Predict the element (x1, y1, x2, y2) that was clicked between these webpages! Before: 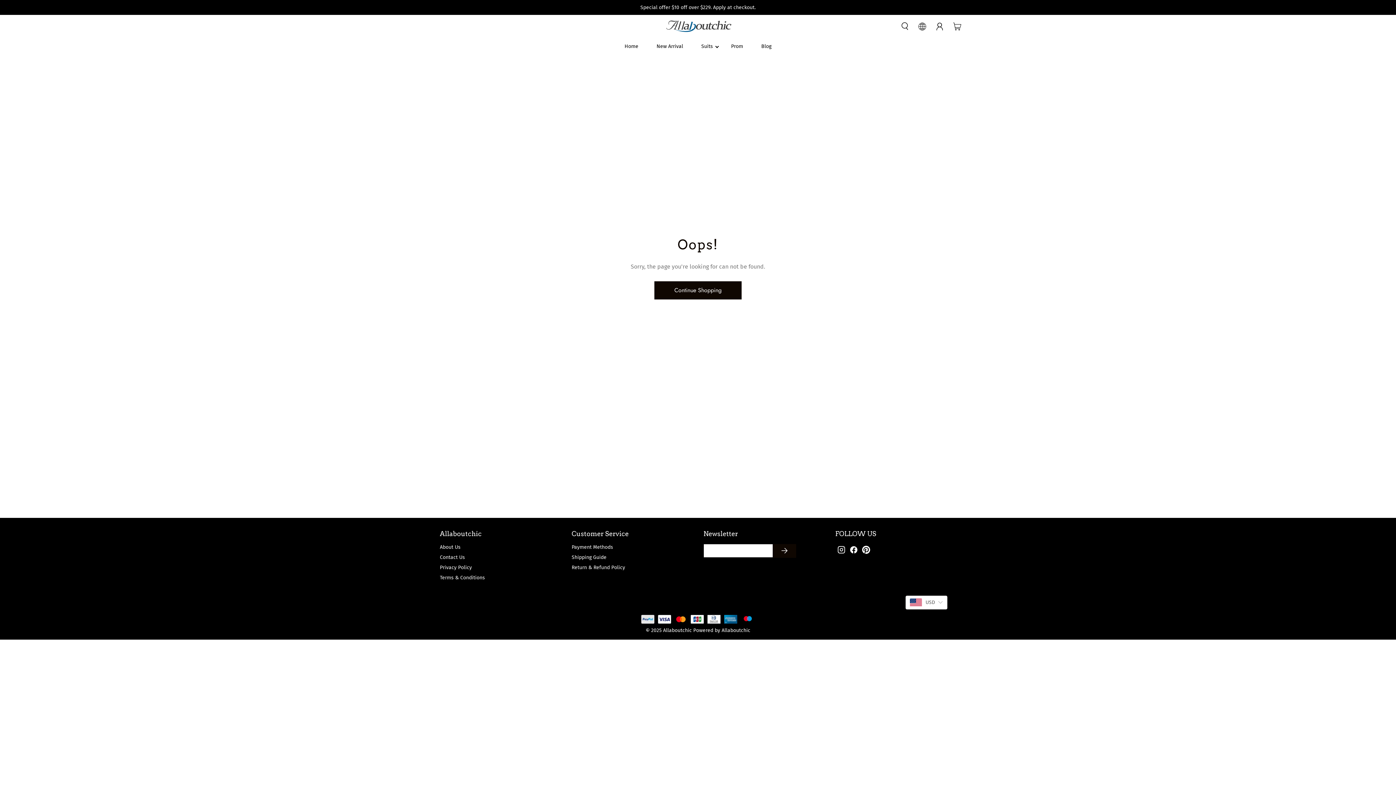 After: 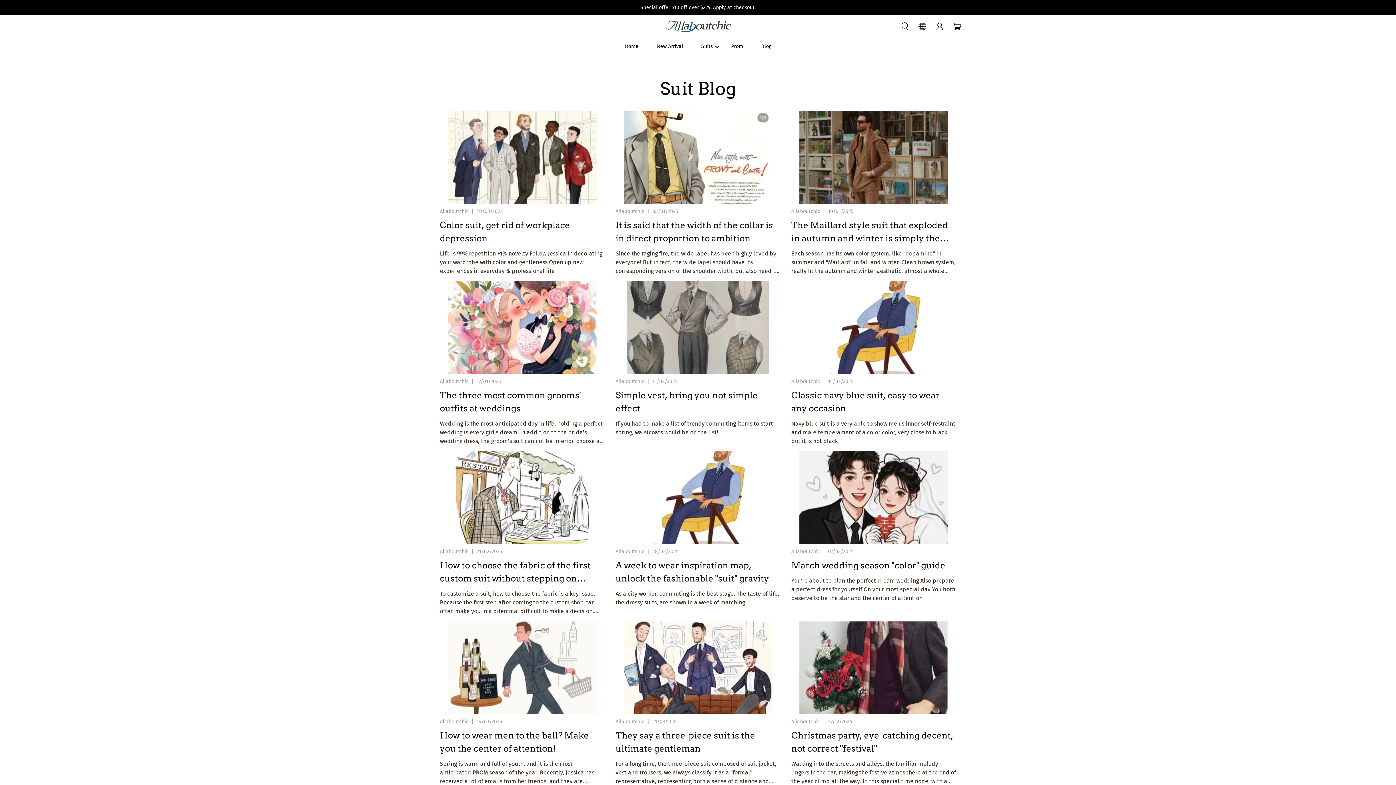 Action: label: Blog bbox: (761, 42, 771, 50)